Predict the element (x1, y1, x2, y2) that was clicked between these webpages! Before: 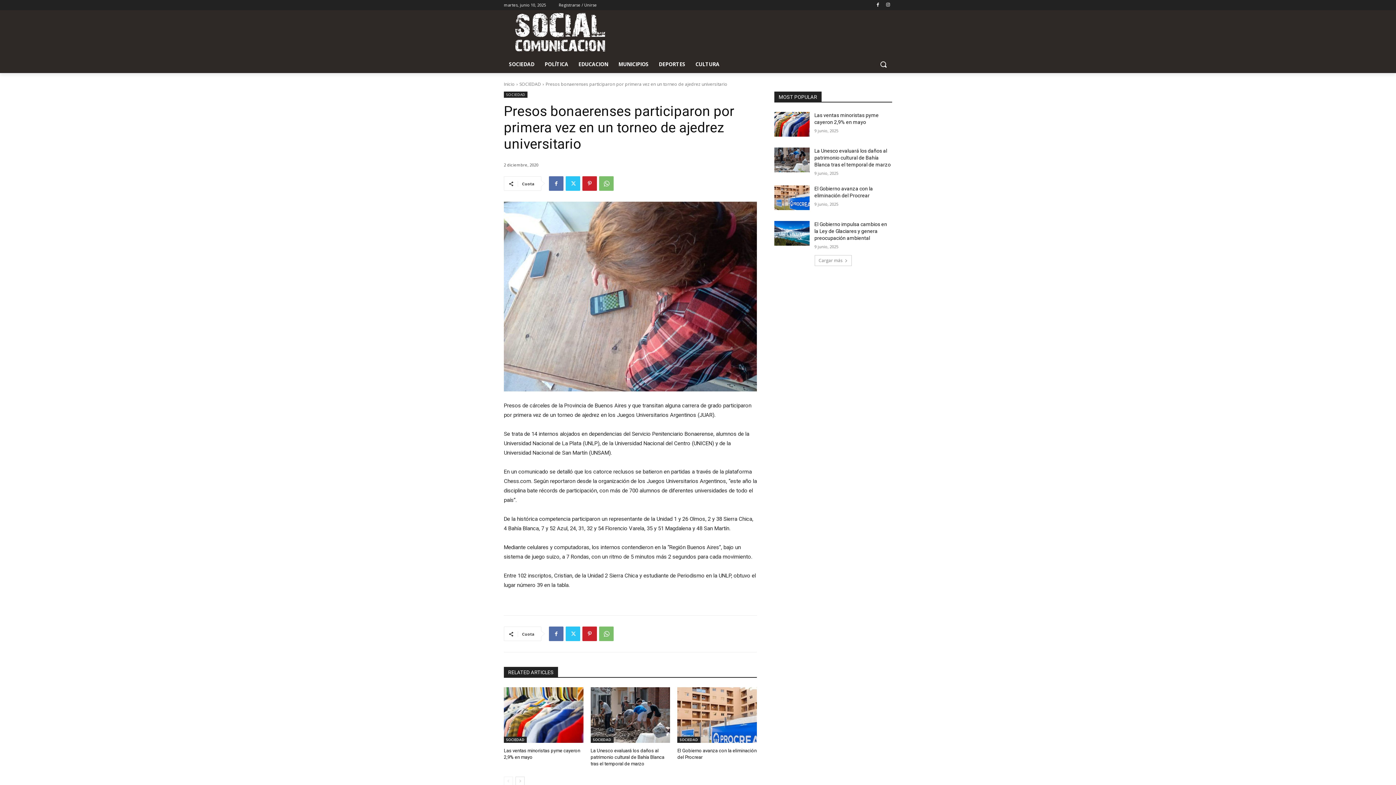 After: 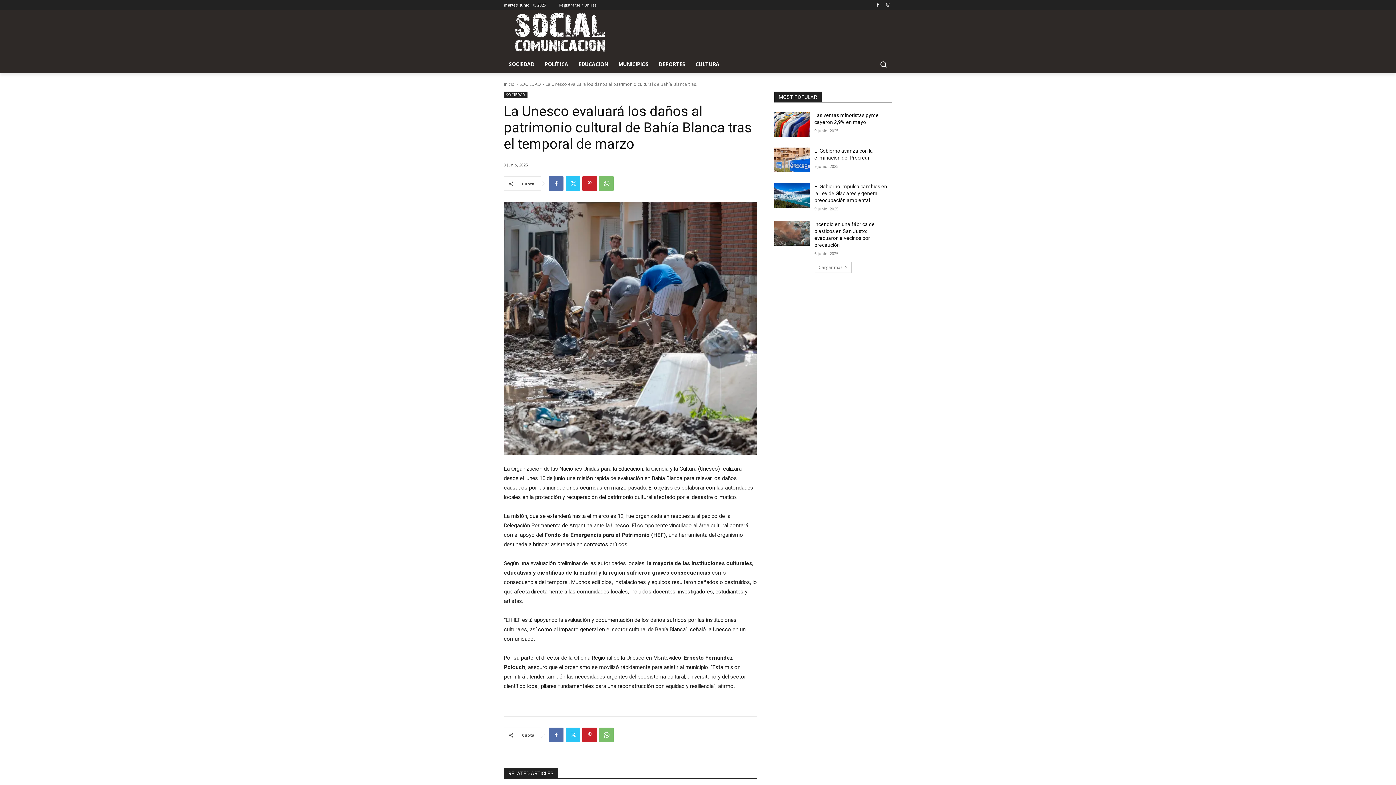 Action: bbox: (590, 748, 664, 766) label: La Unesco evaluará los daños al patrimonio cultural de Bahía Blanca tras el temporal de marzo